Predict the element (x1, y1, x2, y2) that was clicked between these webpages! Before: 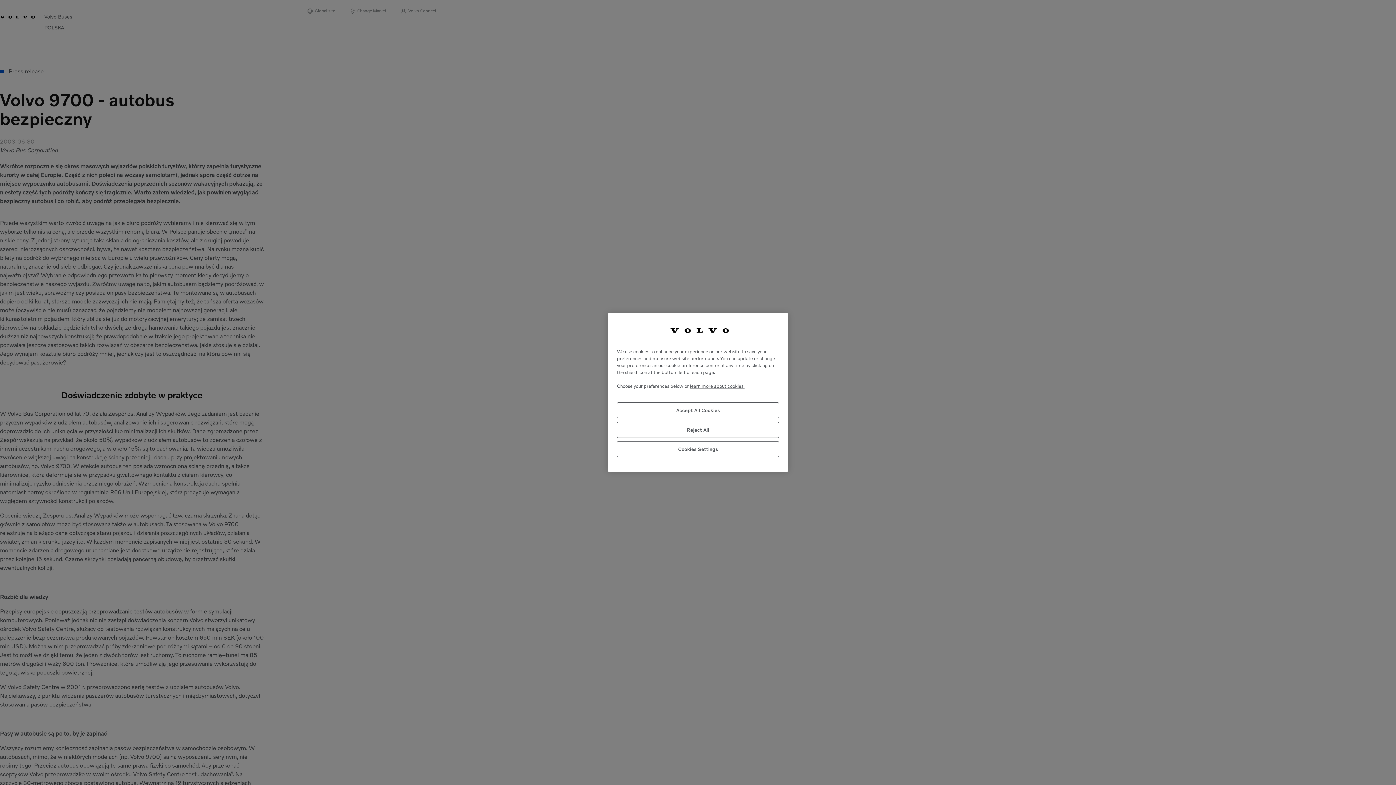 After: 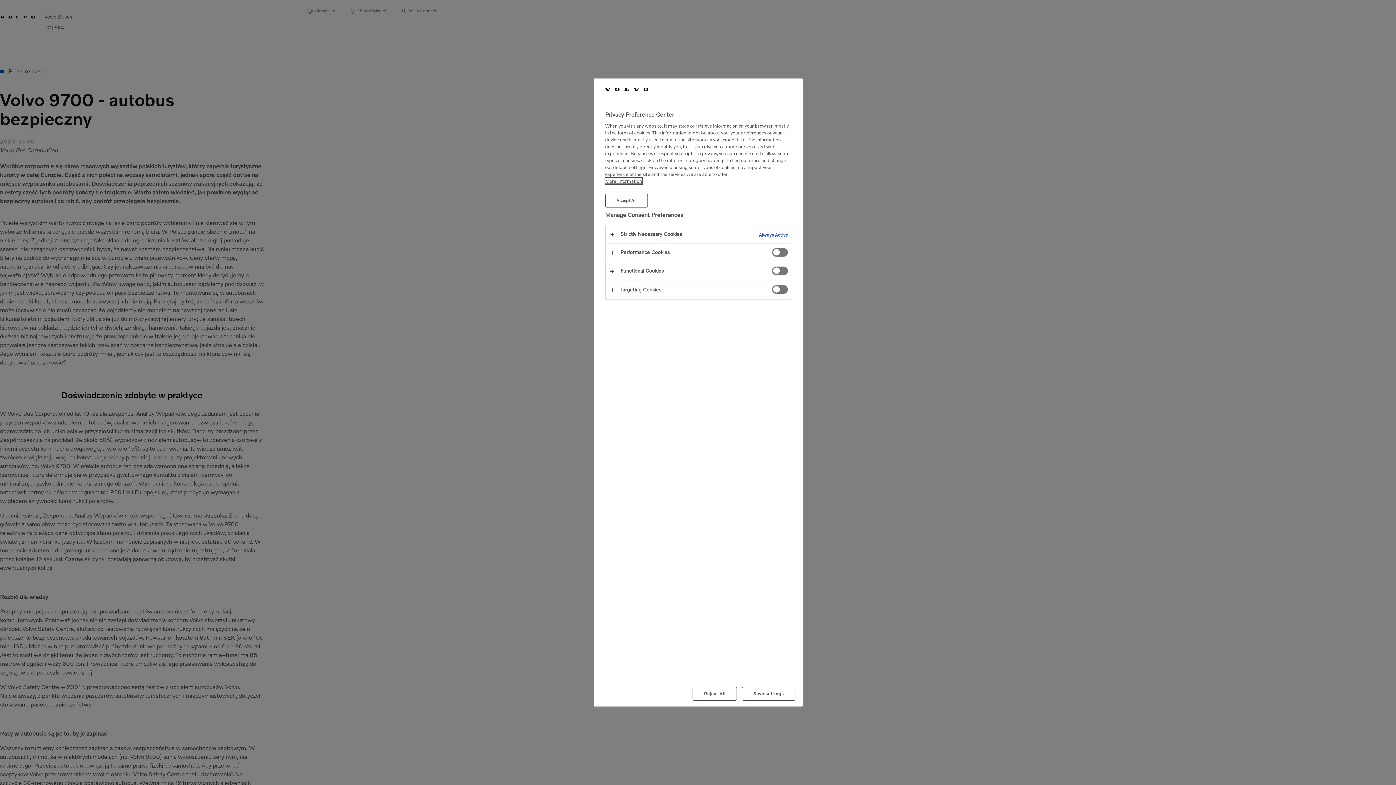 Action: bbox: (617, 441, 779, 457) label: Cookies Settings